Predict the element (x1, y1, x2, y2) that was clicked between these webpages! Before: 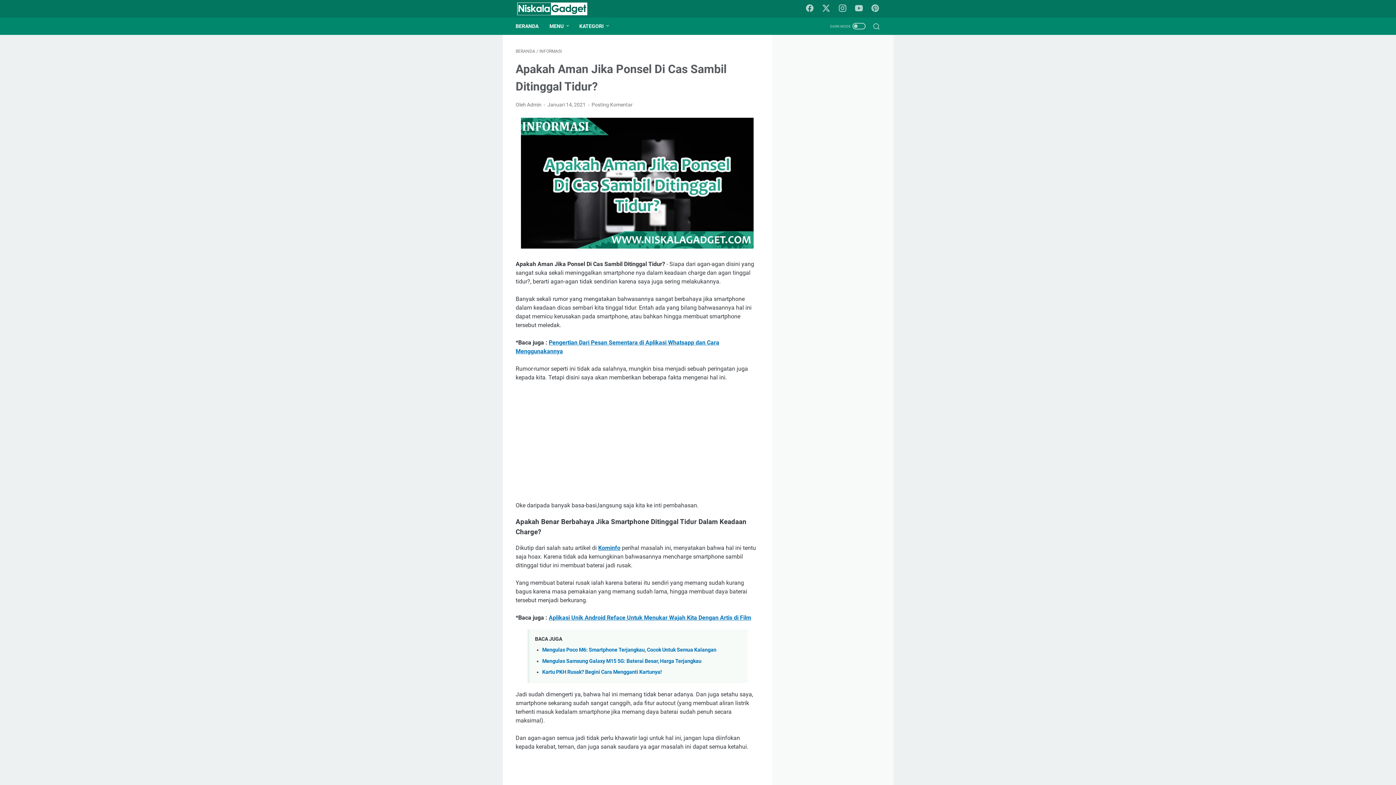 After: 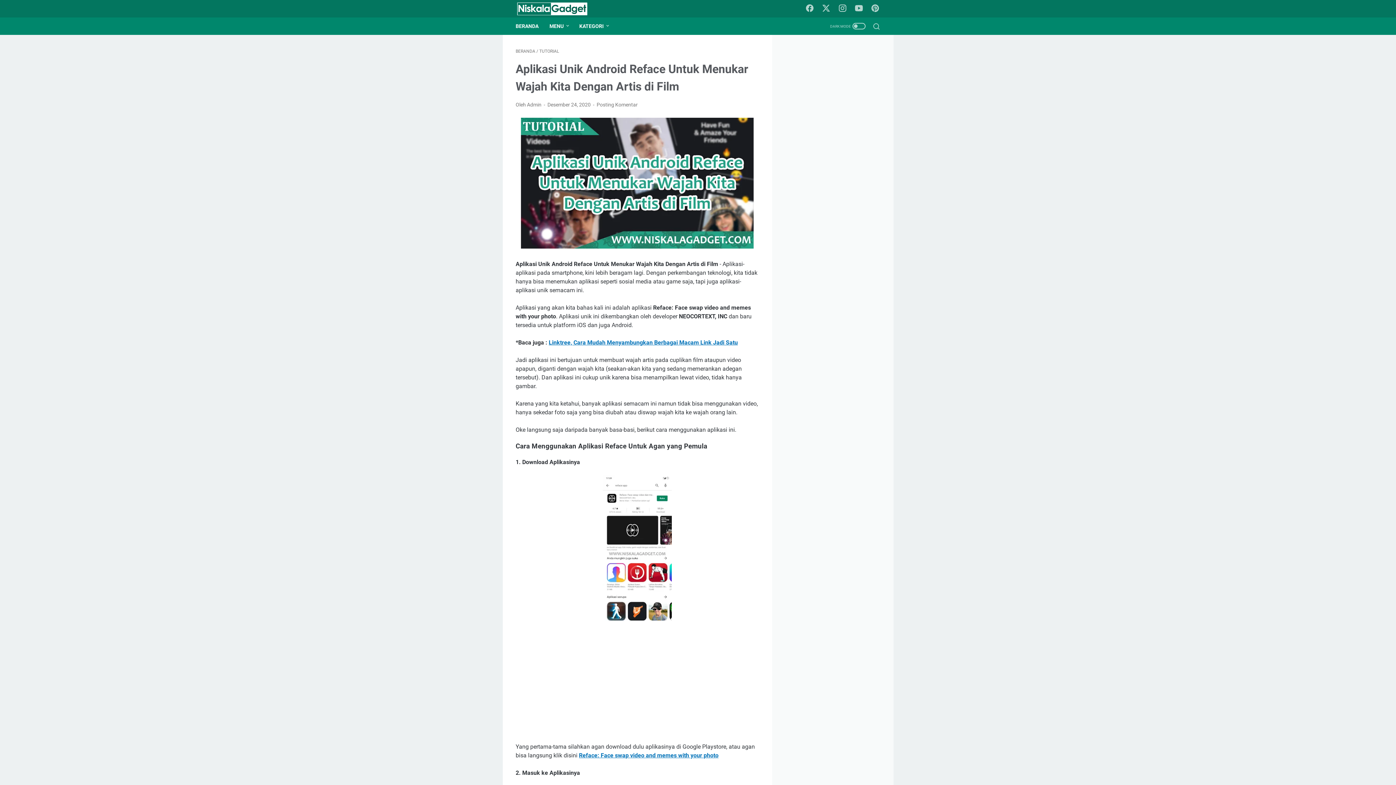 Action: bbox: (548, 614, 751, 621) label: Aplikasi Unik Android Reface Untuk Menukar Wajah Kita Dengan Artis di Film